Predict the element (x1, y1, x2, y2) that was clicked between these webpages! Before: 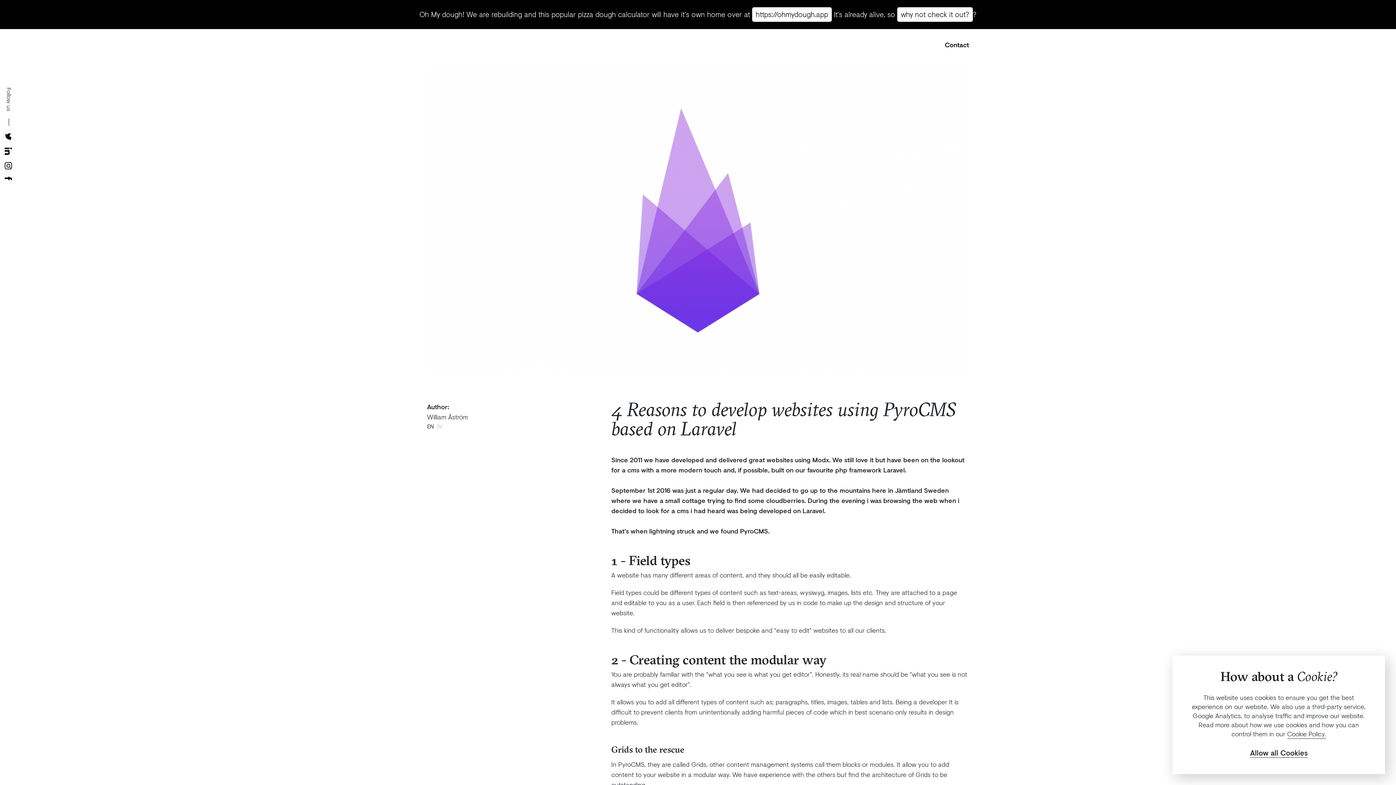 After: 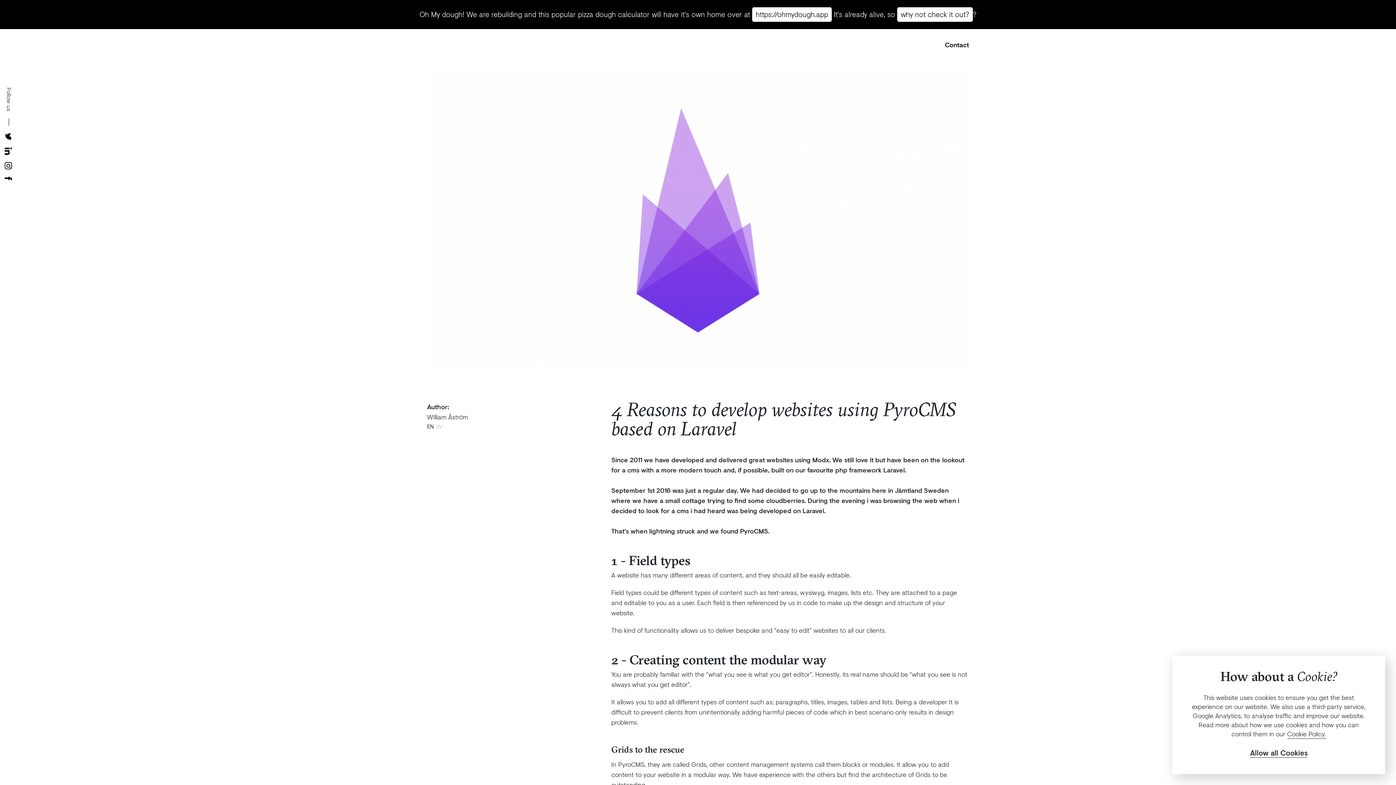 Action: bbox: (5, 162, 13, 169)